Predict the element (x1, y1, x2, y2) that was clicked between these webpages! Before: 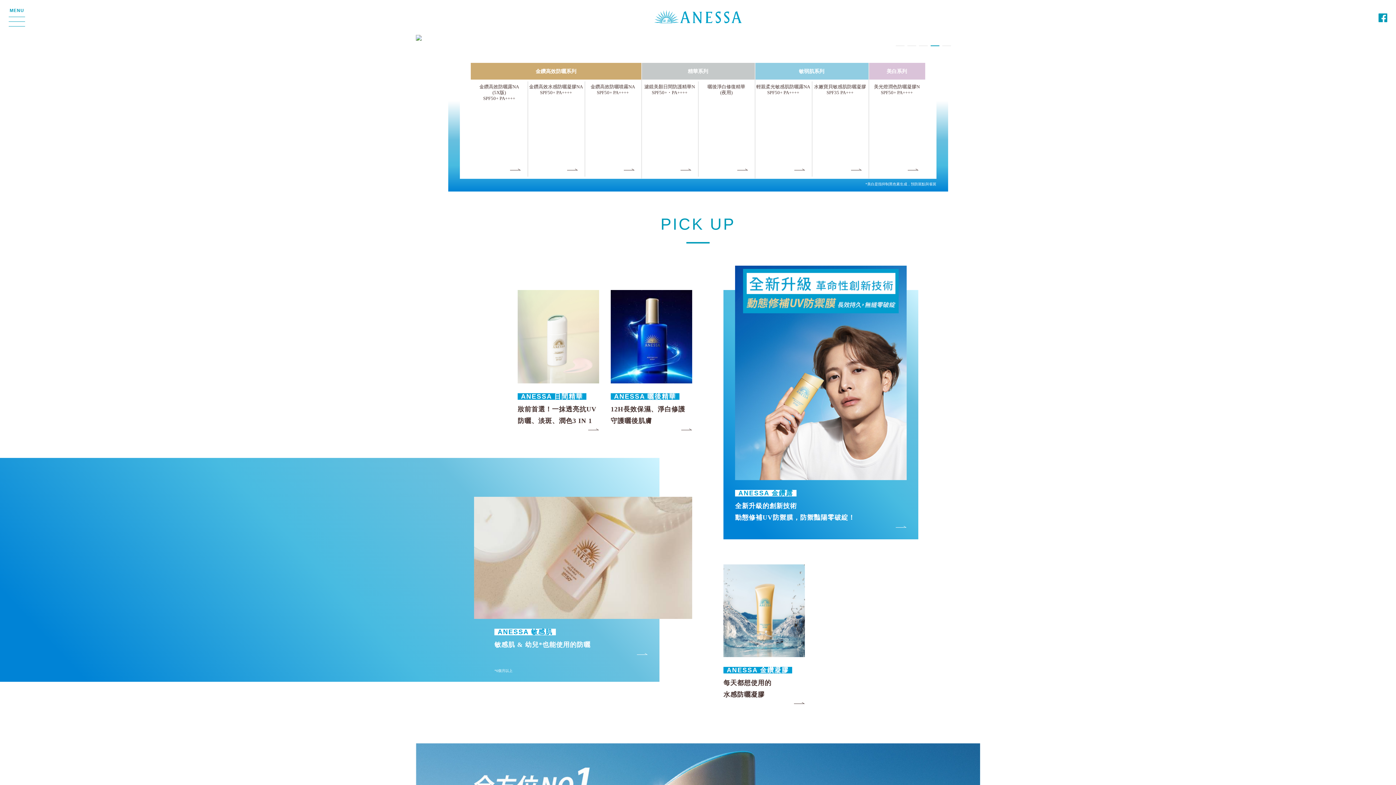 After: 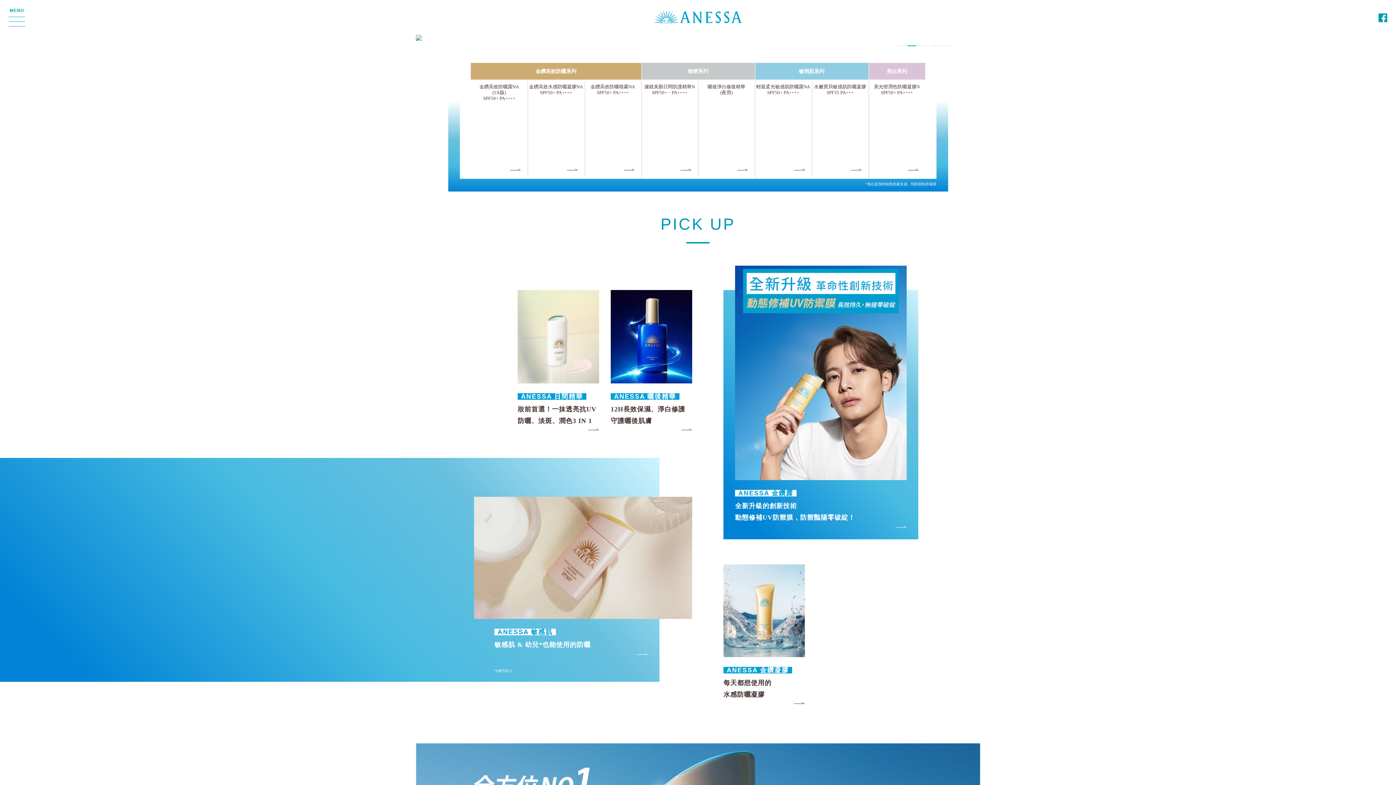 Action: label: 4 of 5 bbox: (930, 45, 939, 46)